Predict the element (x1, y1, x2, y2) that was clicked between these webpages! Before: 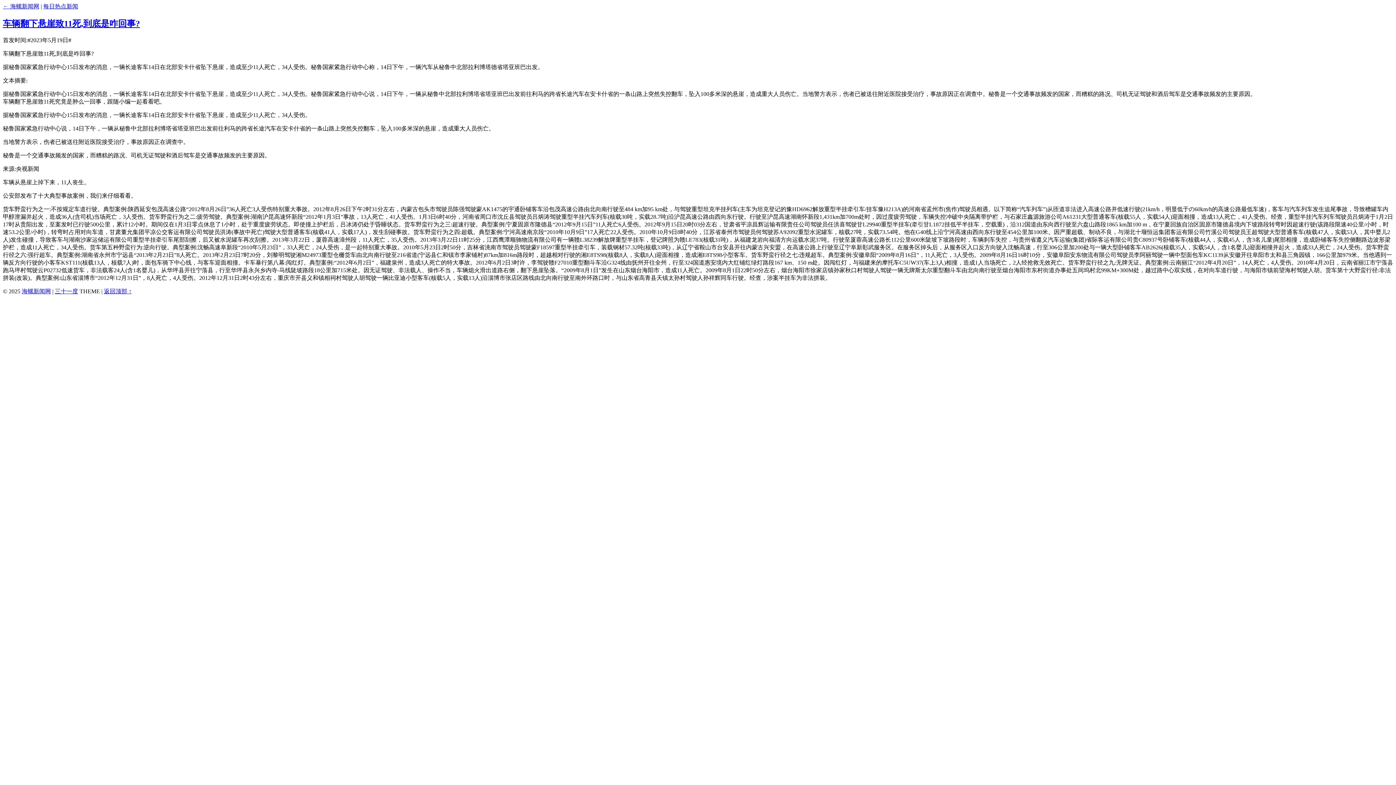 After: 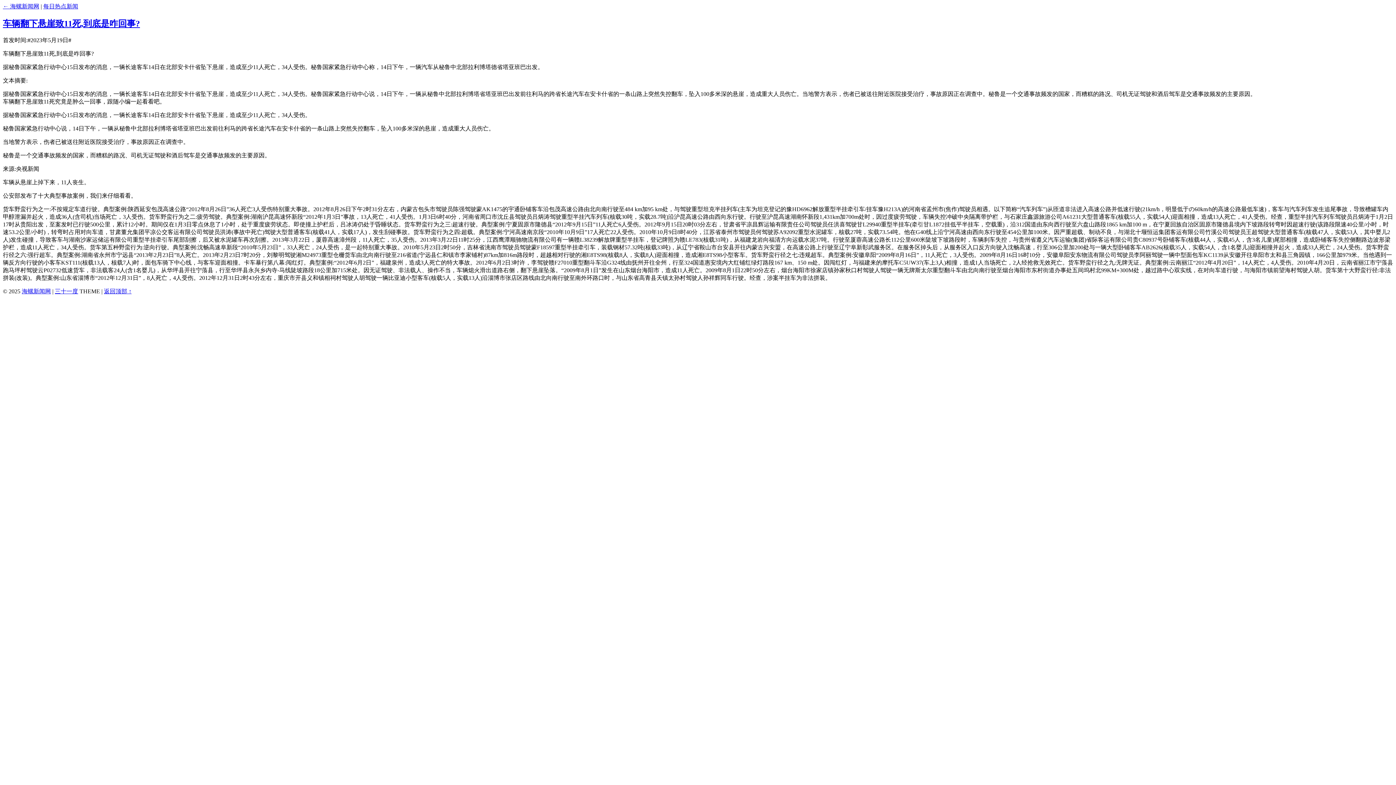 Action: label: 返回顶部 ↑ bbox: (104, 288, 131, 294)